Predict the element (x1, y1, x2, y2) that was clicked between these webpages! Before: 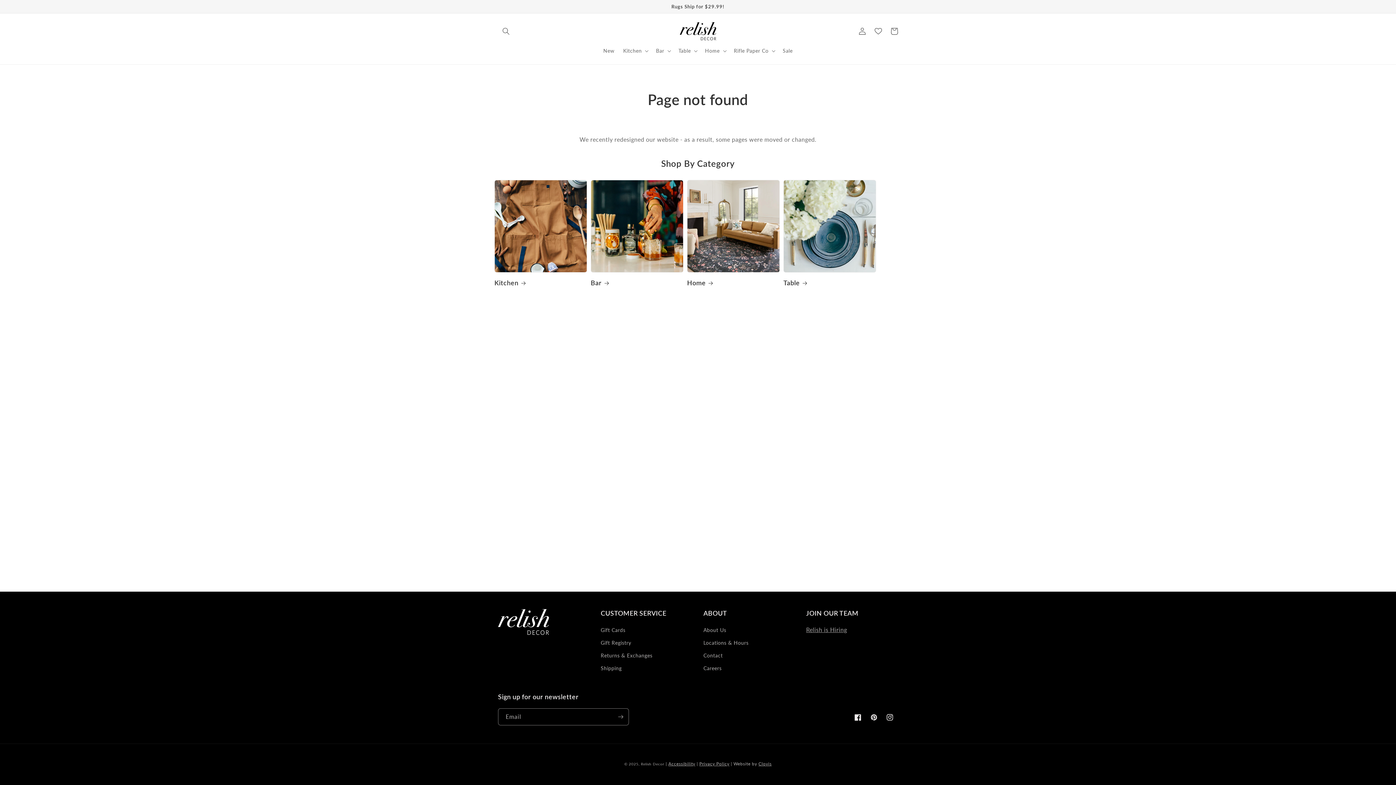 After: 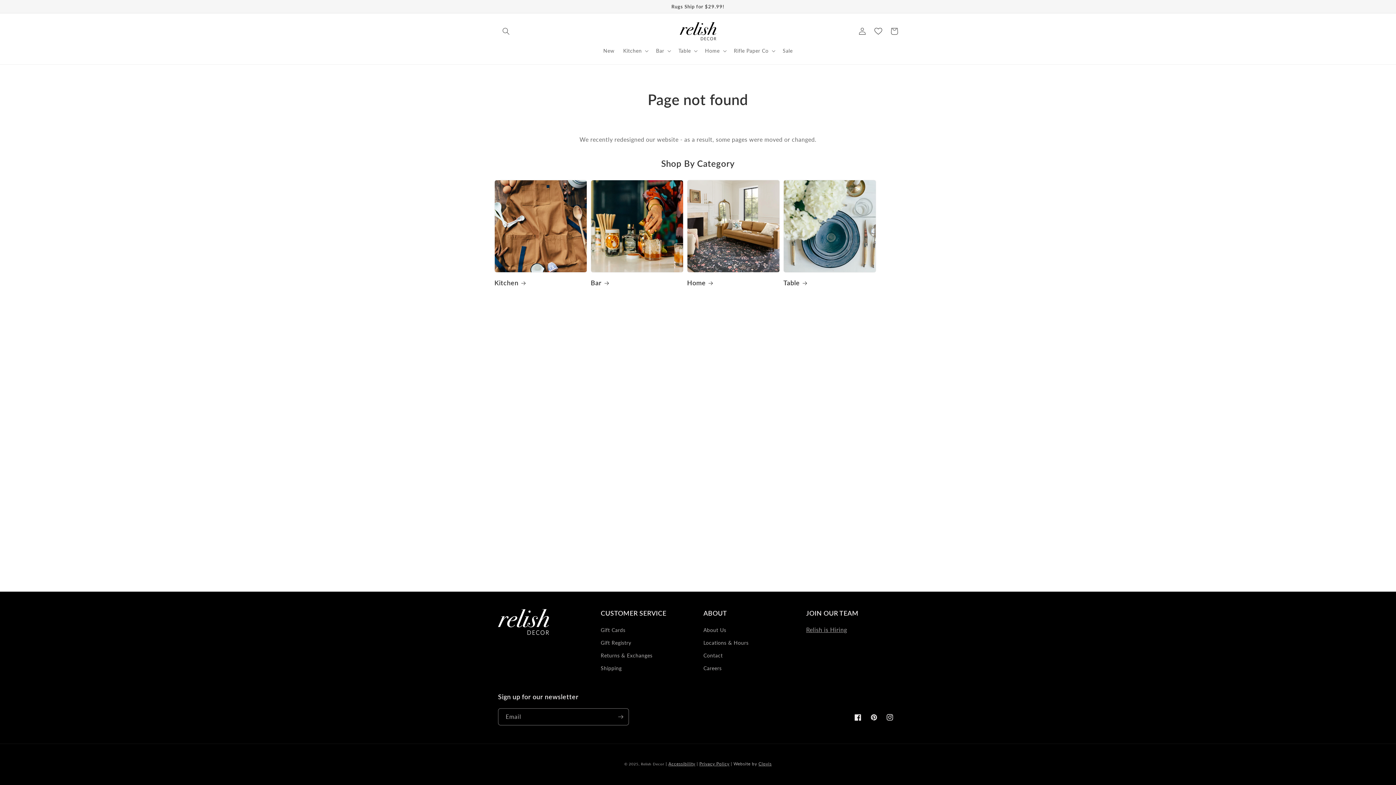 Action: bbox: (870, 23, 886, 39)